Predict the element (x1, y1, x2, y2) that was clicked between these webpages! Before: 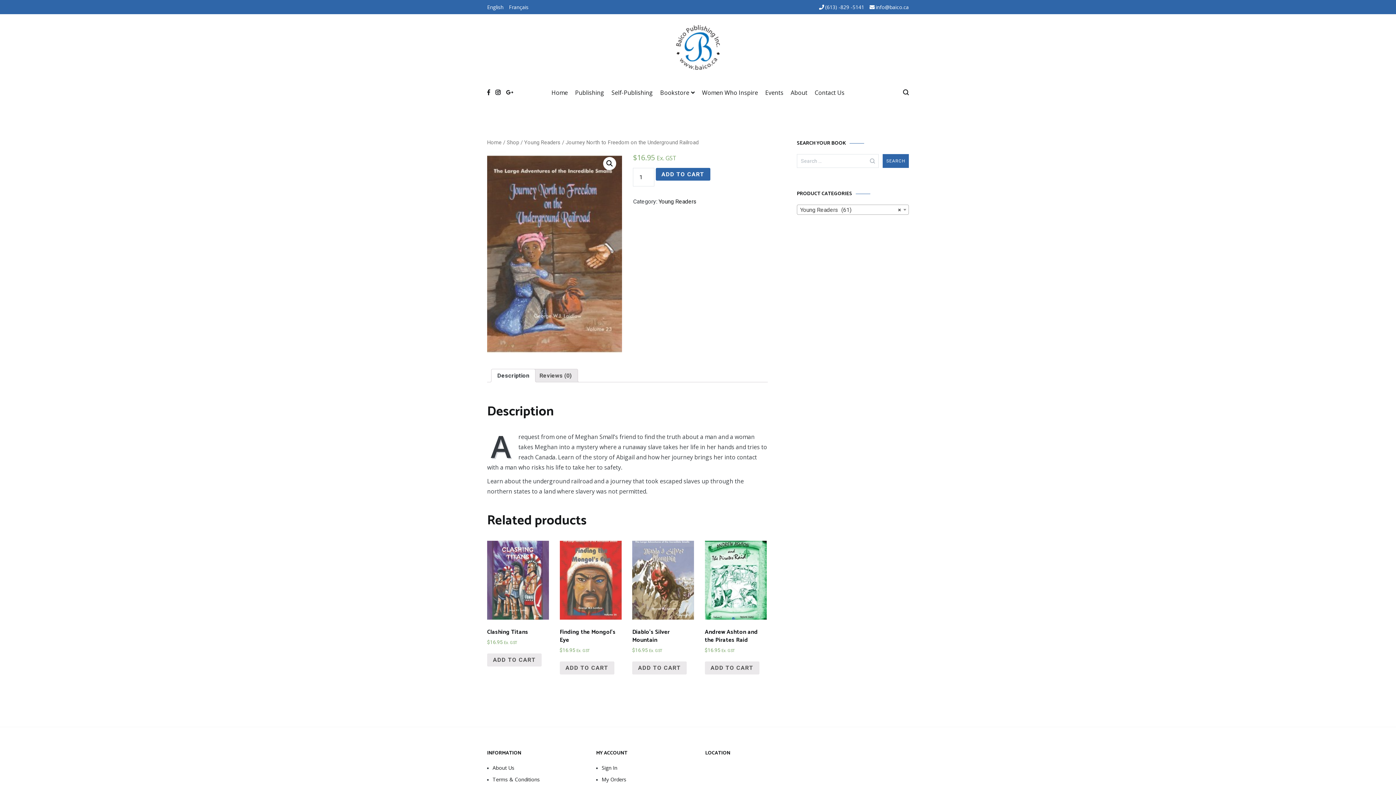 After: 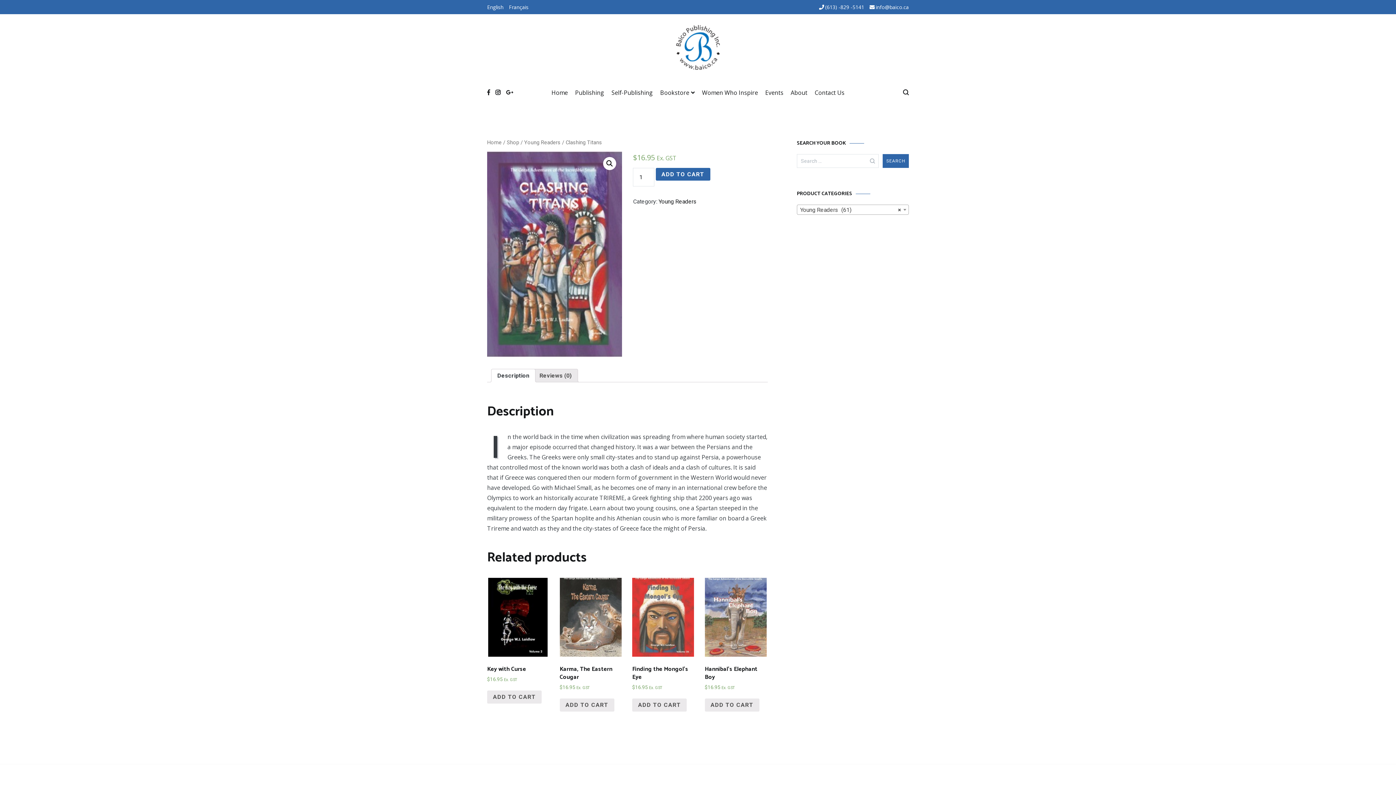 Action: label: Clashing Titans
$16.95 Ex. GST bbox: (487, 541, 549, 645)